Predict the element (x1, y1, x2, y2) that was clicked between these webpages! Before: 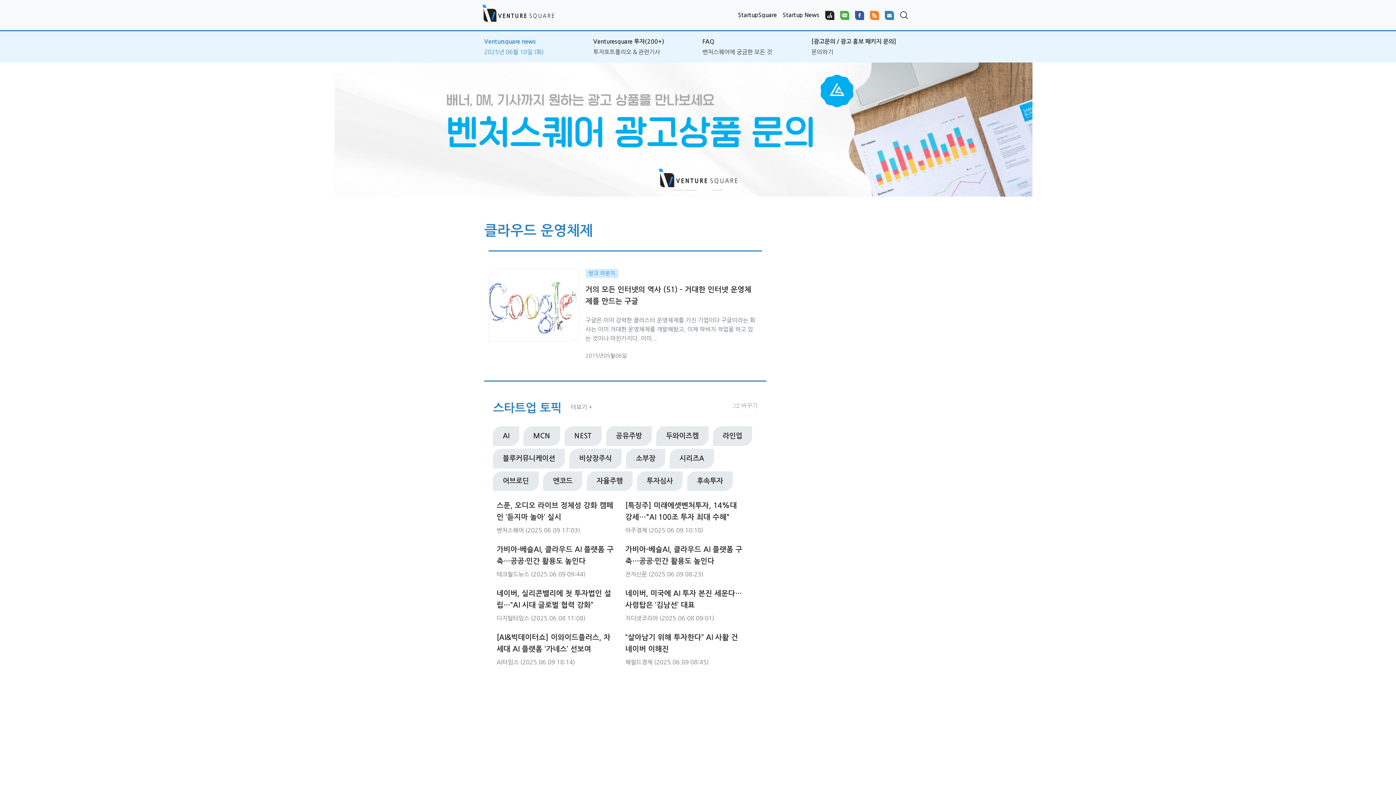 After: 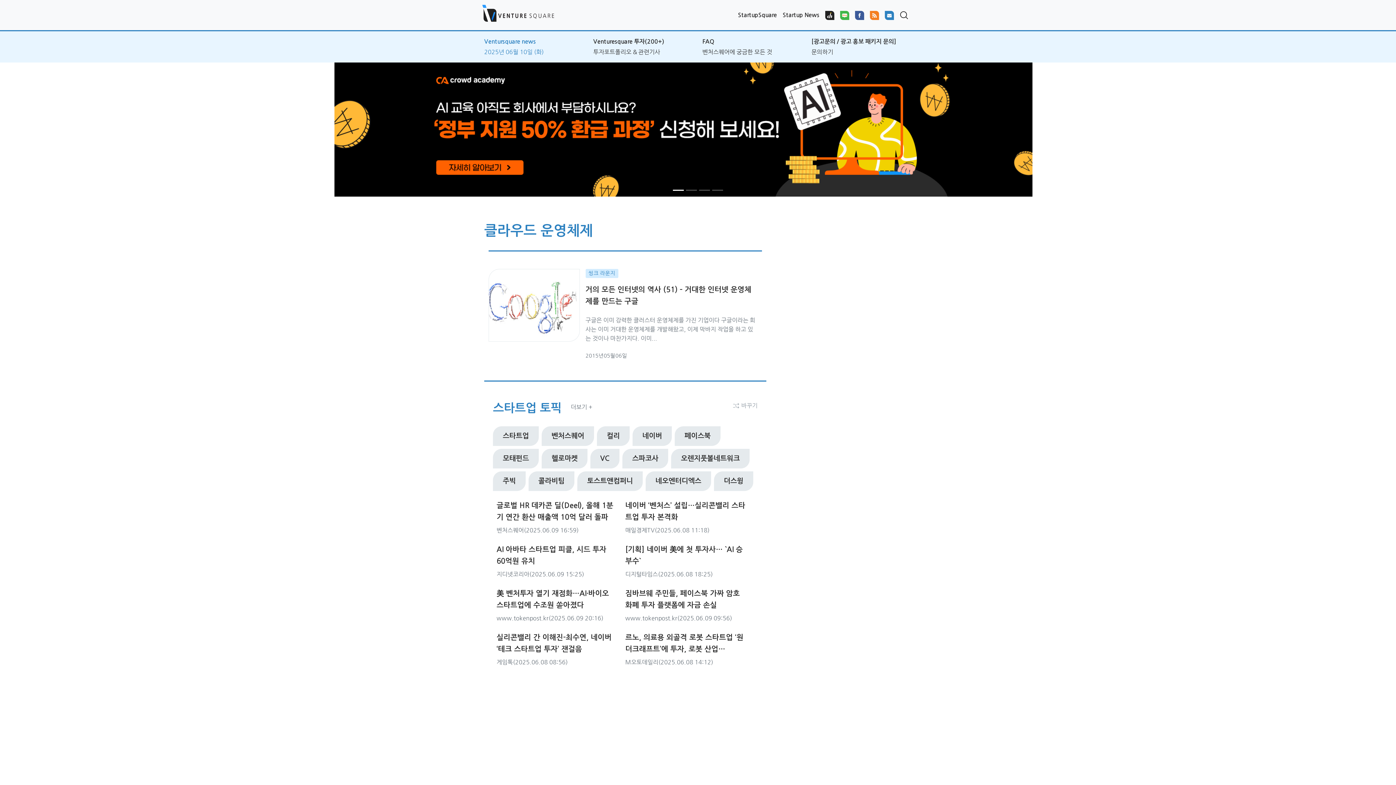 Action: bbox: (732, 403, 757, 408) label:  바꾸기